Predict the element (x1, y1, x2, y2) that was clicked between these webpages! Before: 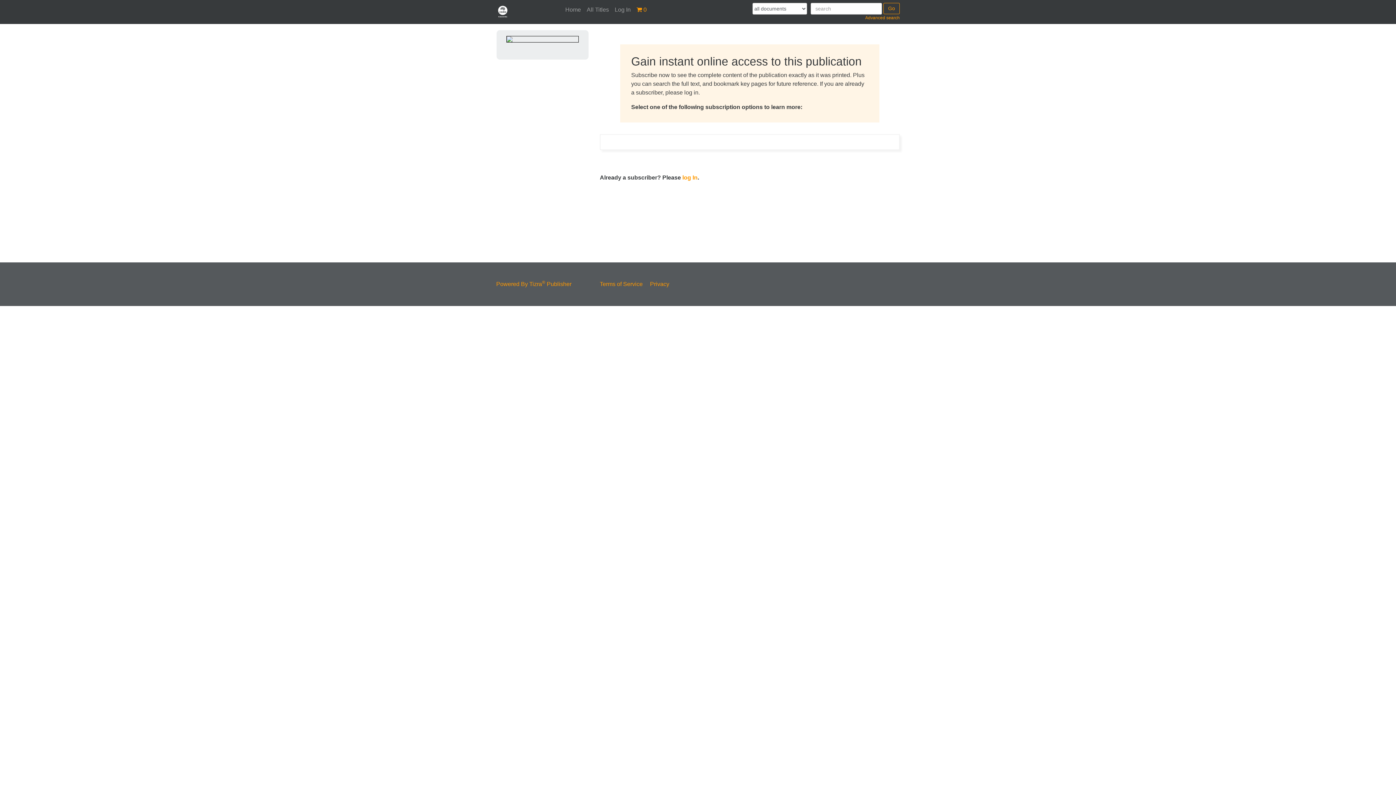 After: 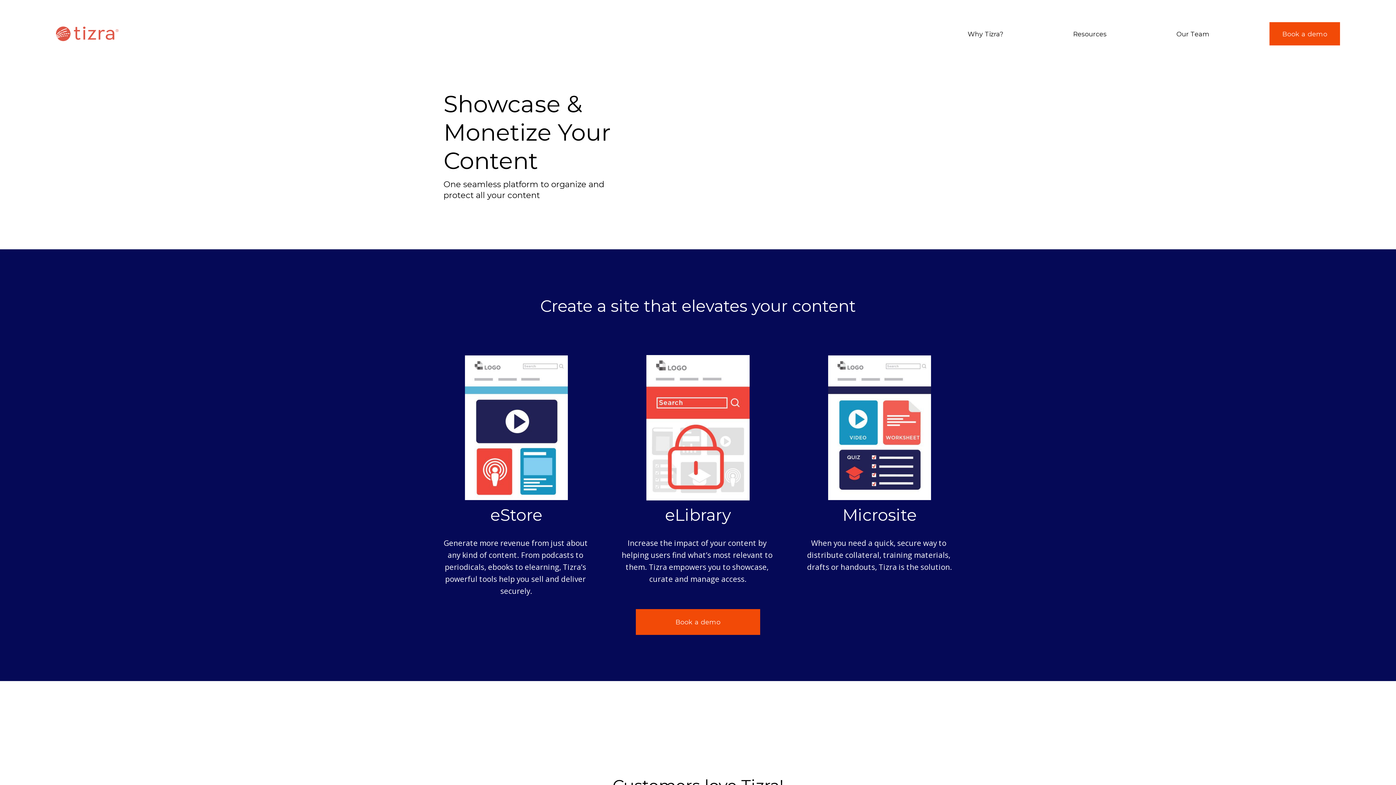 Action: label: Powered By Tizra® Publisher bbox: (496, 281, 571, 287)